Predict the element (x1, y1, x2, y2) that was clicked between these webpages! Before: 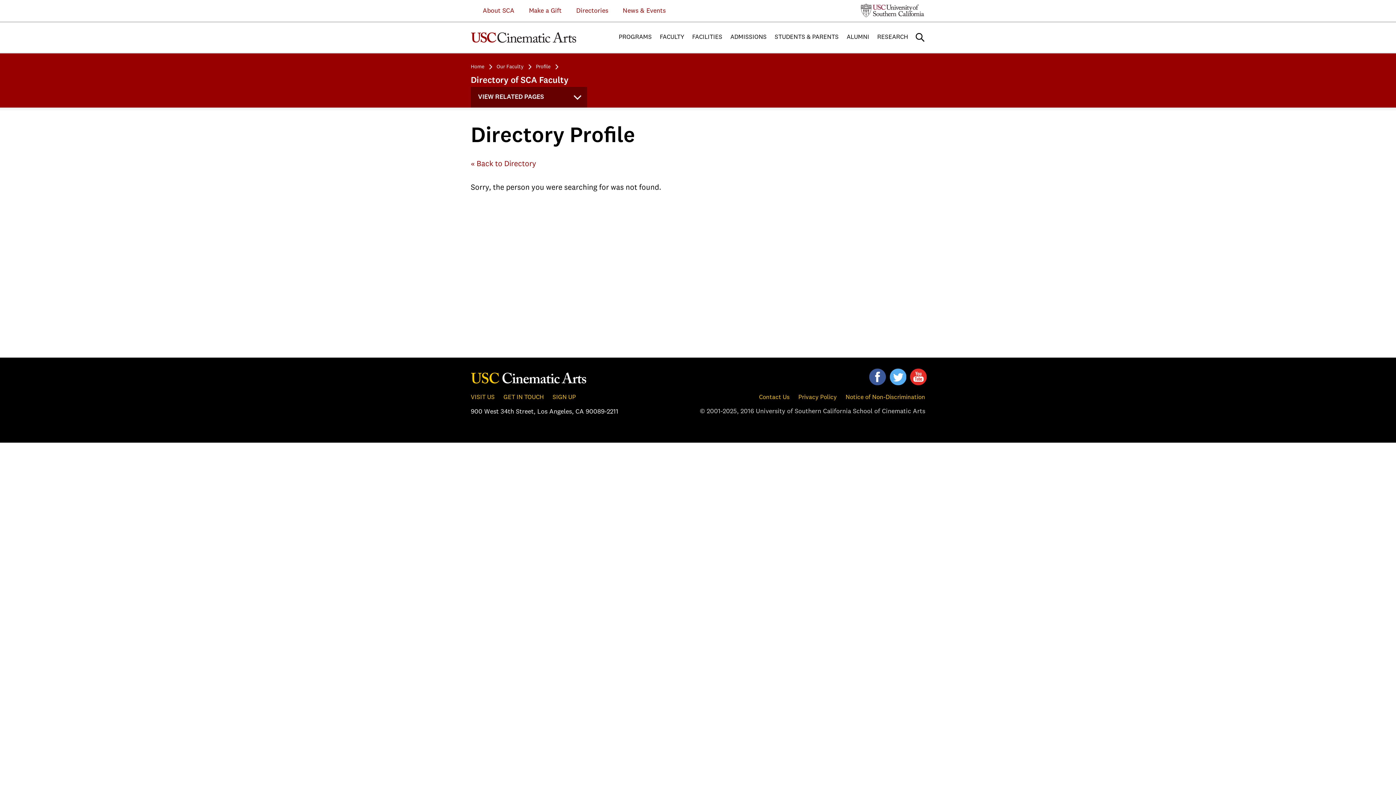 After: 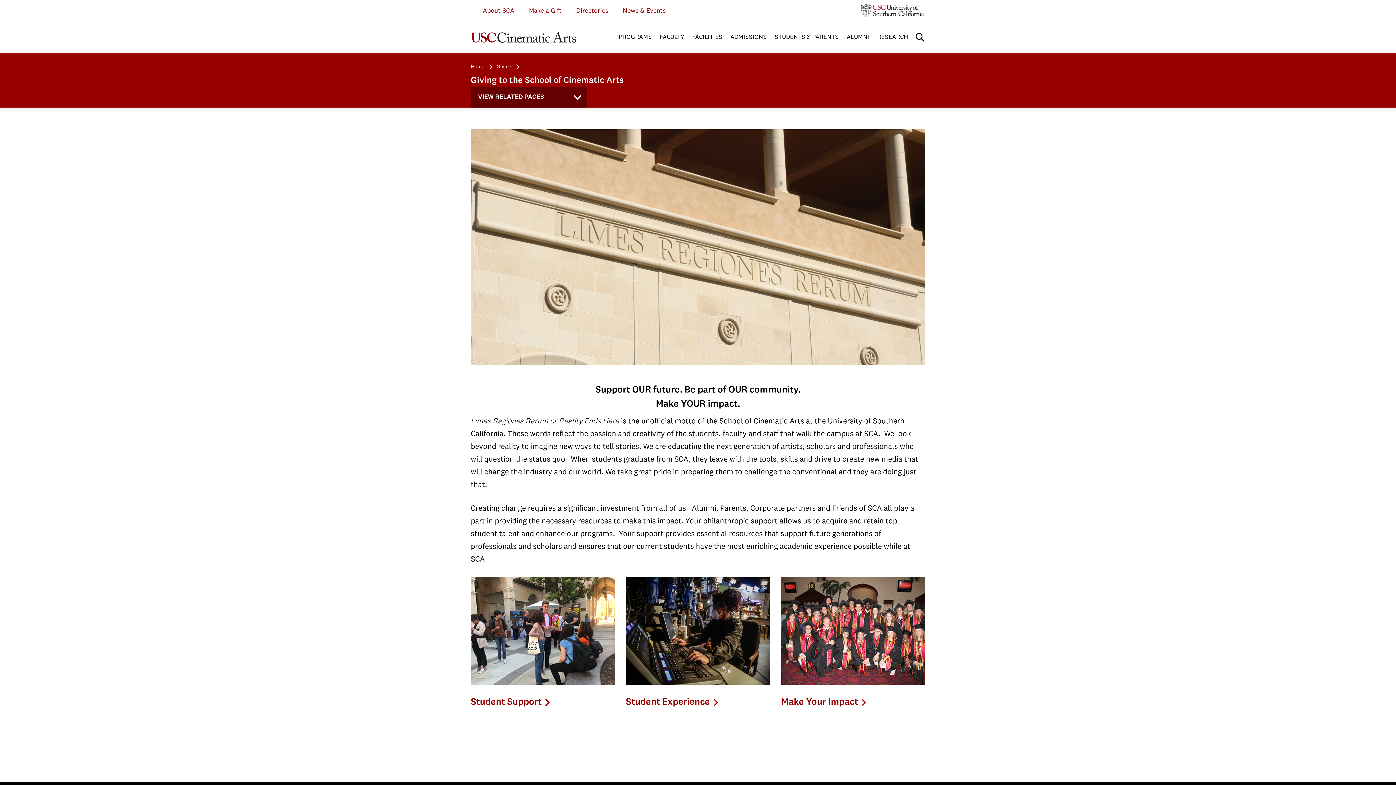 Action: bbox: (522, 3, 568, 18) label: Make a Gift